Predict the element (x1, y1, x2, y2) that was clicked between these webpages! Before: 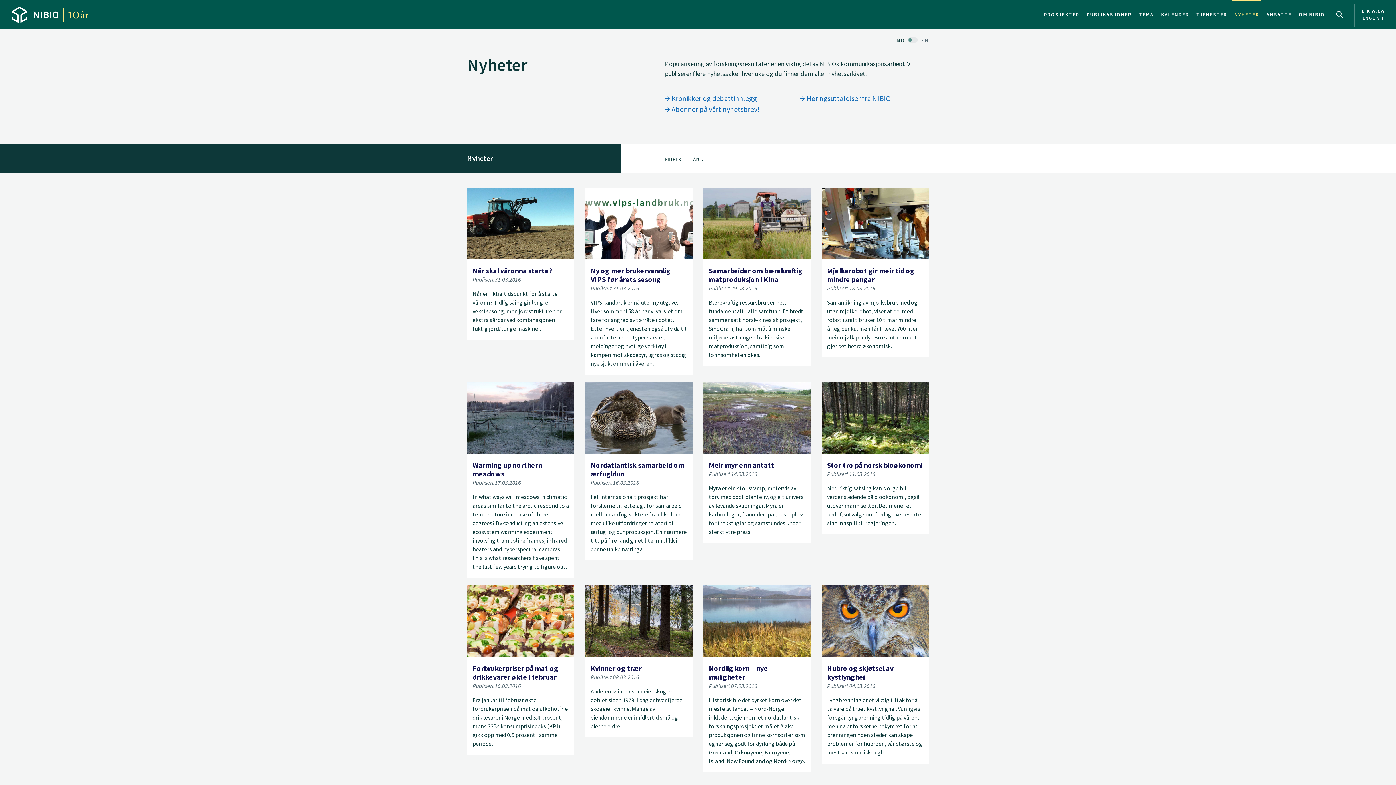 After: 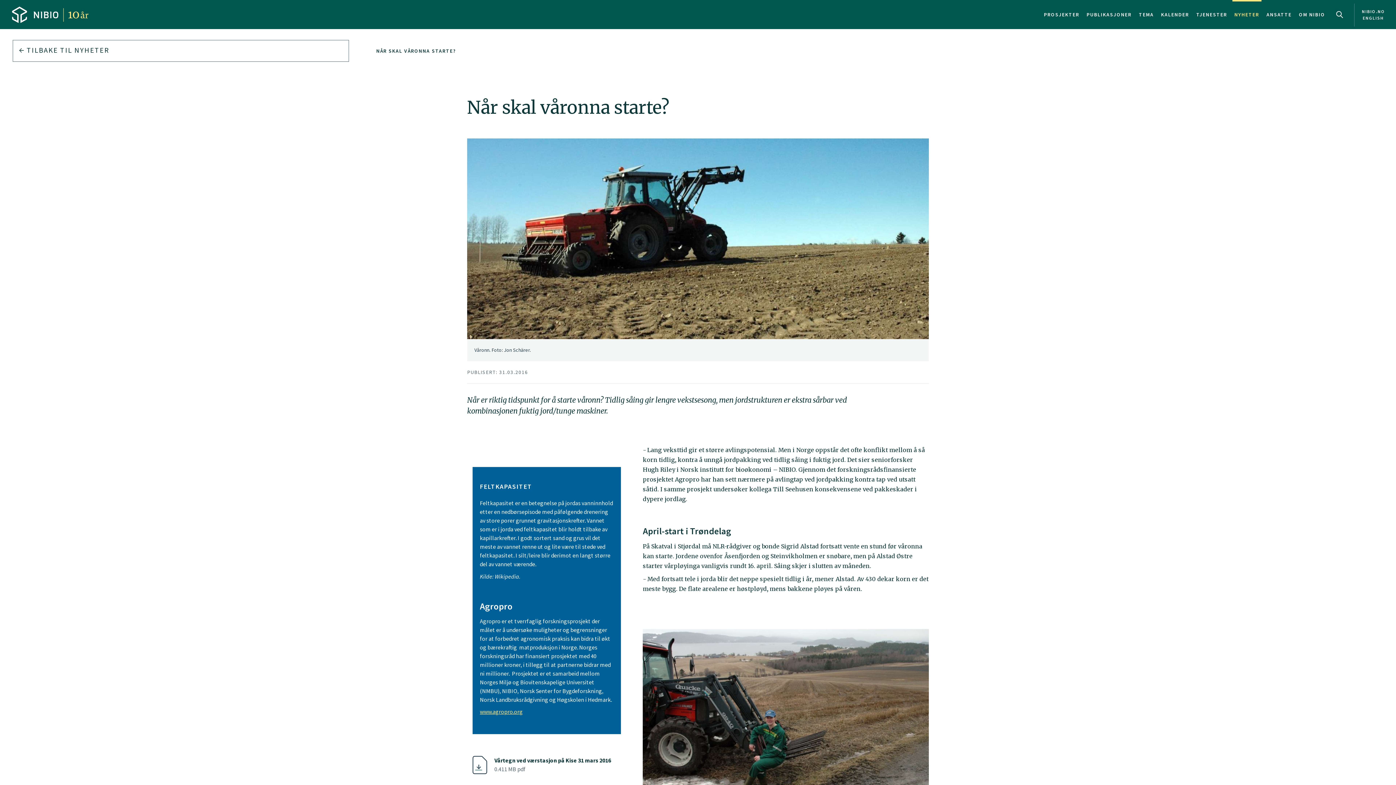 Action: label: Når skal våronna starte?

Publisert 31.03.2016

Når er riktig tidspunkt for å starte våronn? Tidlig såing gir lengre vekstsesong, men jordstrukturen er ekstra sårbar ved kombinasjonen fuktig jord/tunge maskiner. bbox: (467, 187, 574, 332)